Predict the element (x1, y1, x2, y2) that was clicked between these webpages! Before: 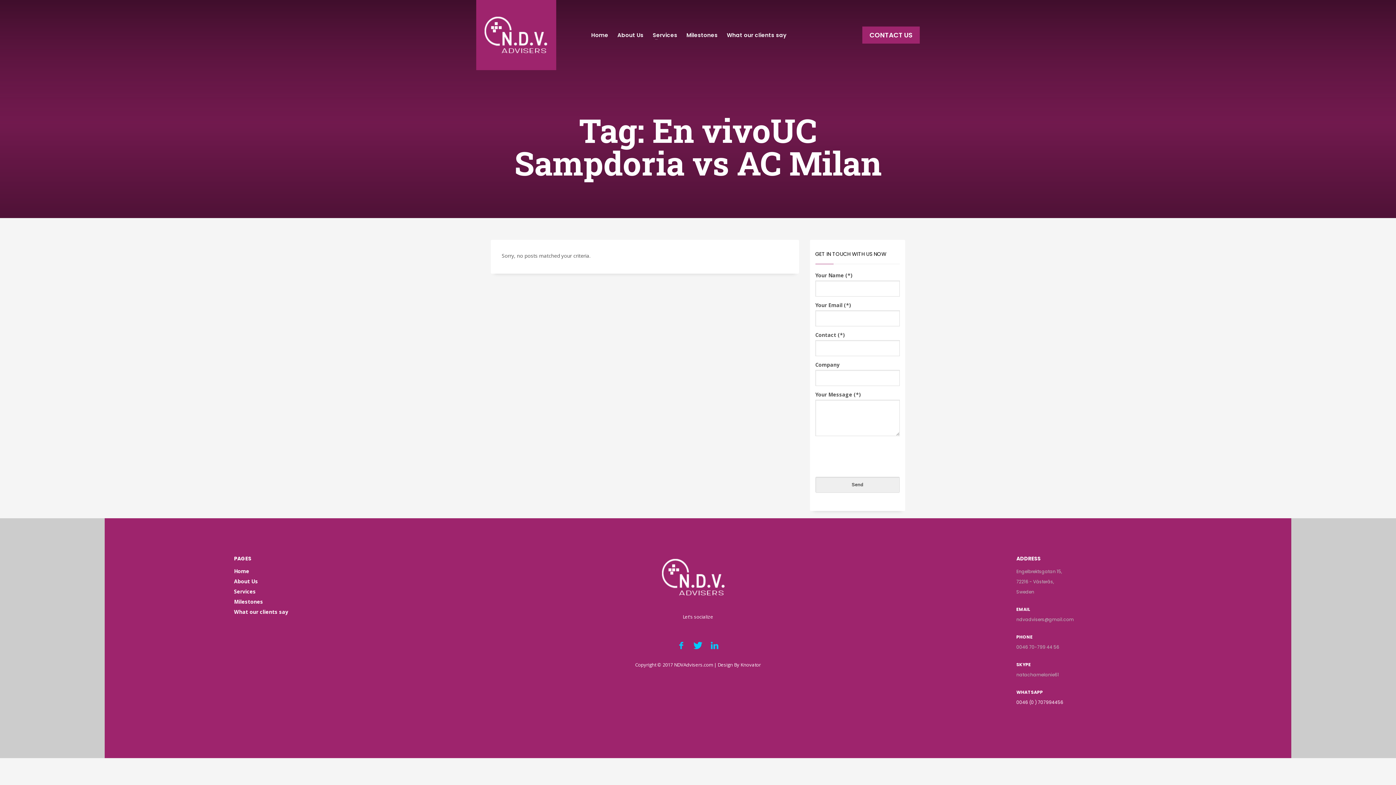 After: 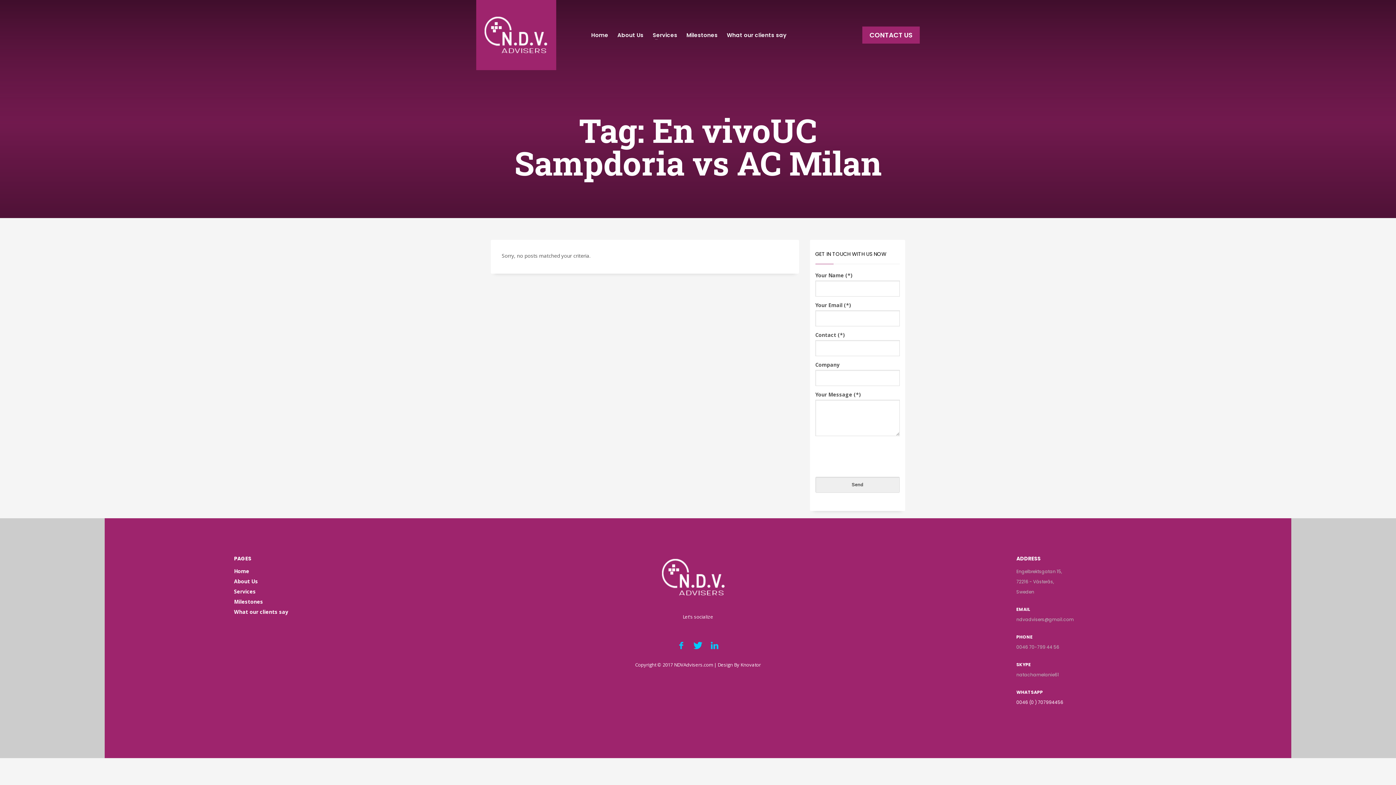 Action: bbox: (1016, 616, 1074, 622) label: ndvadvisers@gmail.com